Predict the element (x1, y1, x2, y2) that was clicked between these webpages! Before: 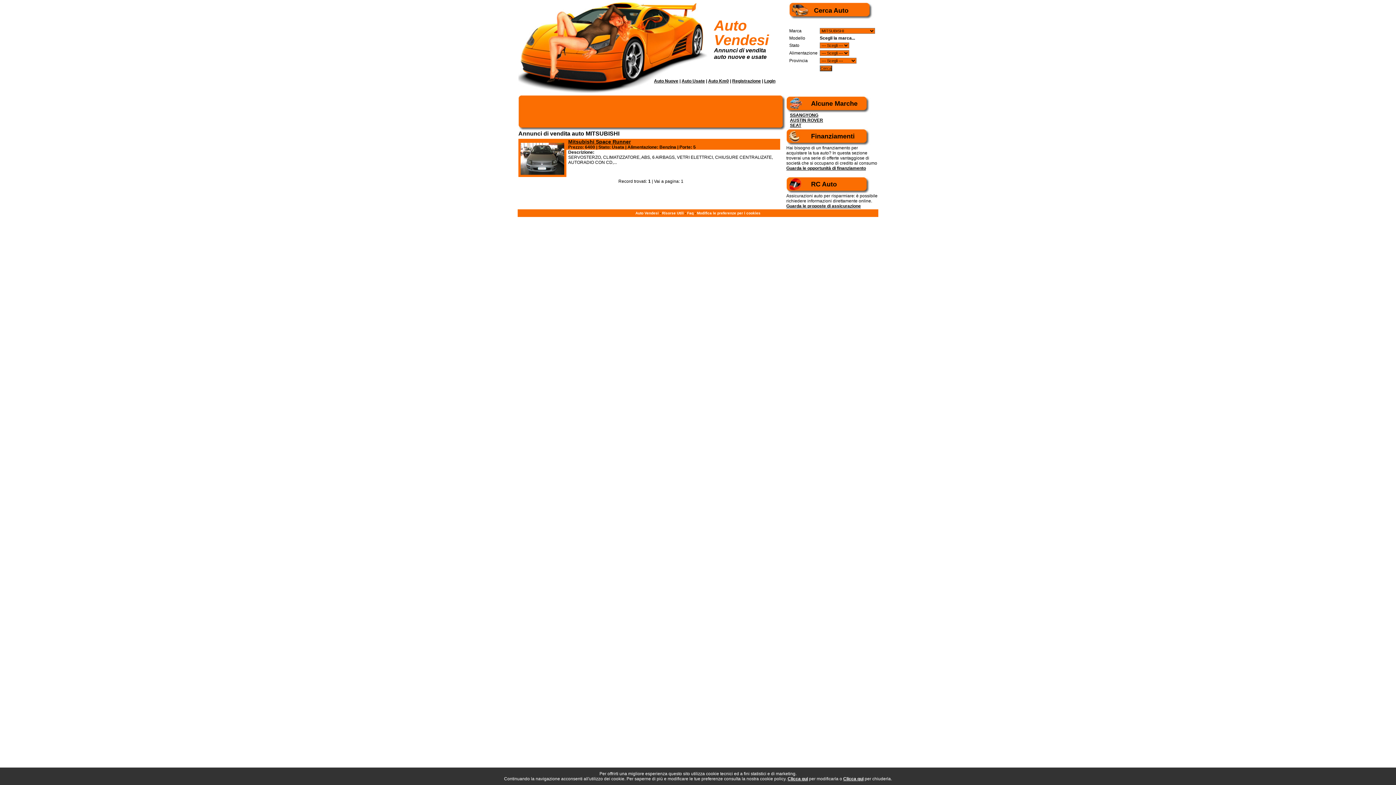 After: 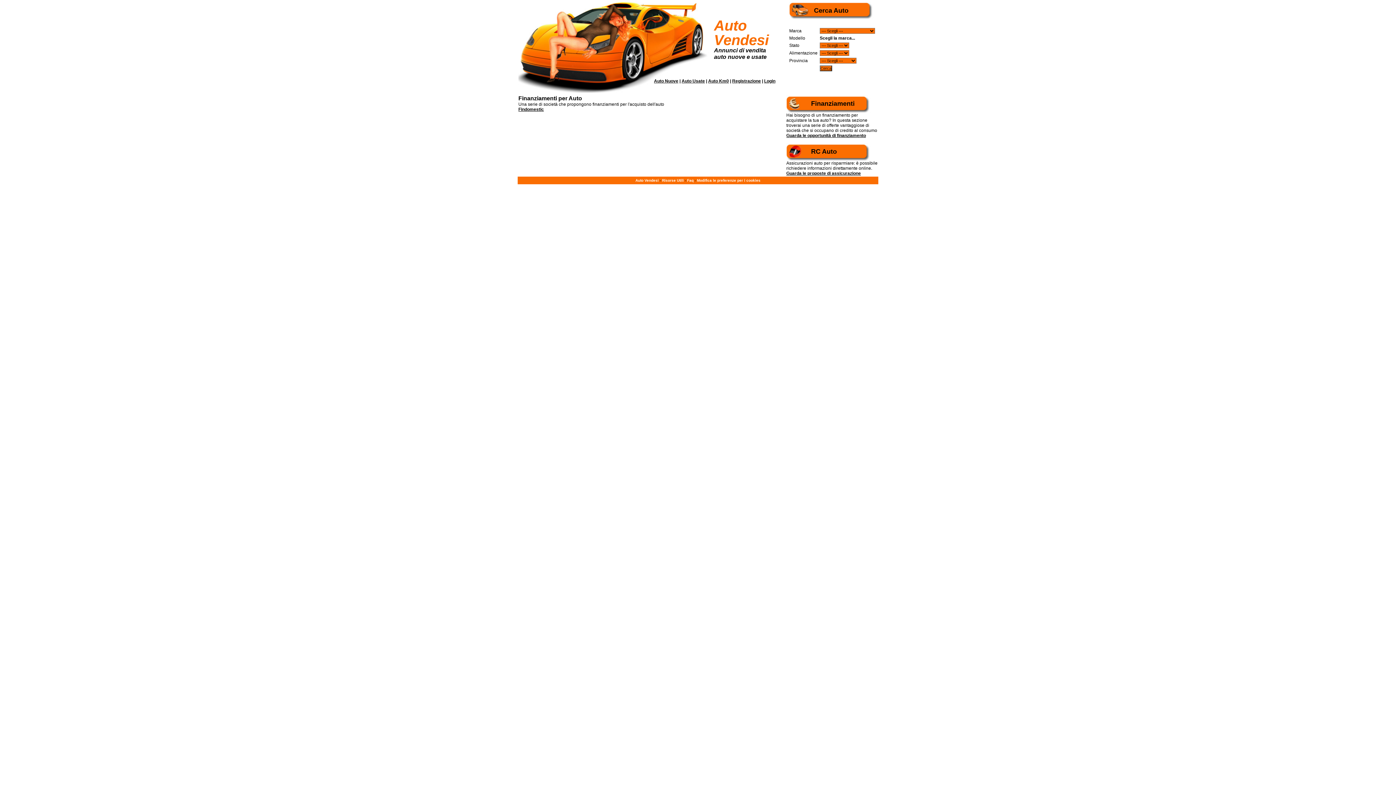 Action: bbox: (786, 165, 866, 170) label: Guarda le opportunità di finanziamento